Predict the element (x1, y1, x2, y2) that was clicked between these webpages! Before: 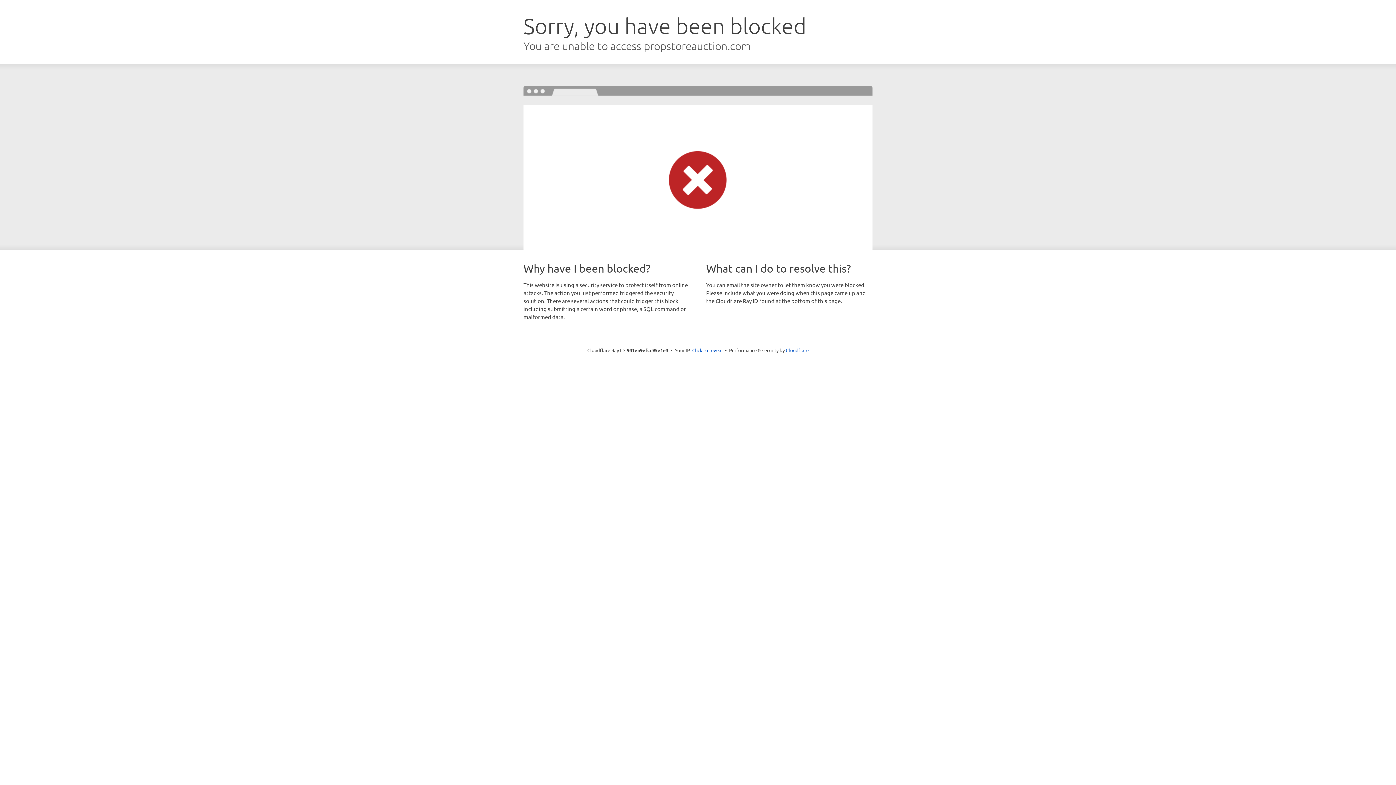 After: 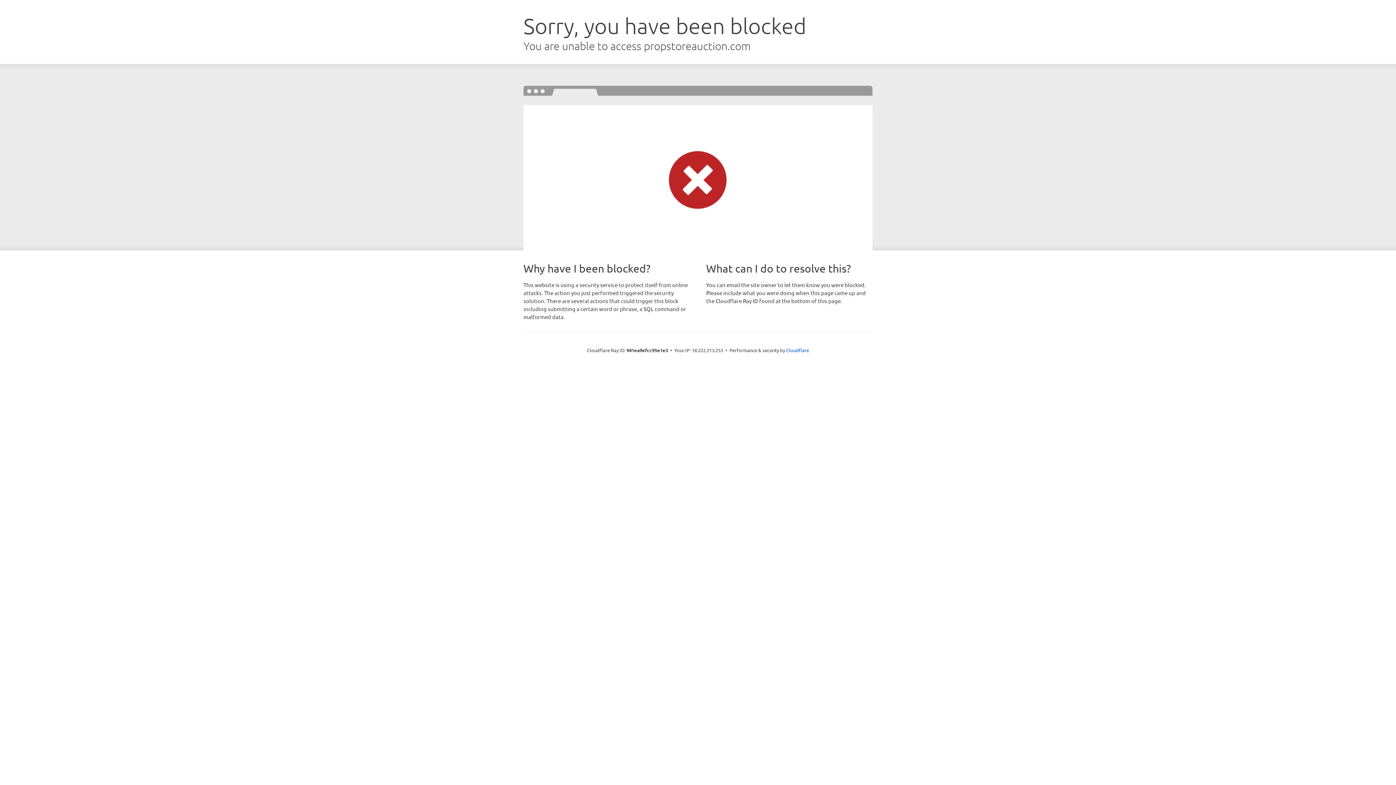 Action: bbox: (692, 346, 722, 353) label: Click to reveal